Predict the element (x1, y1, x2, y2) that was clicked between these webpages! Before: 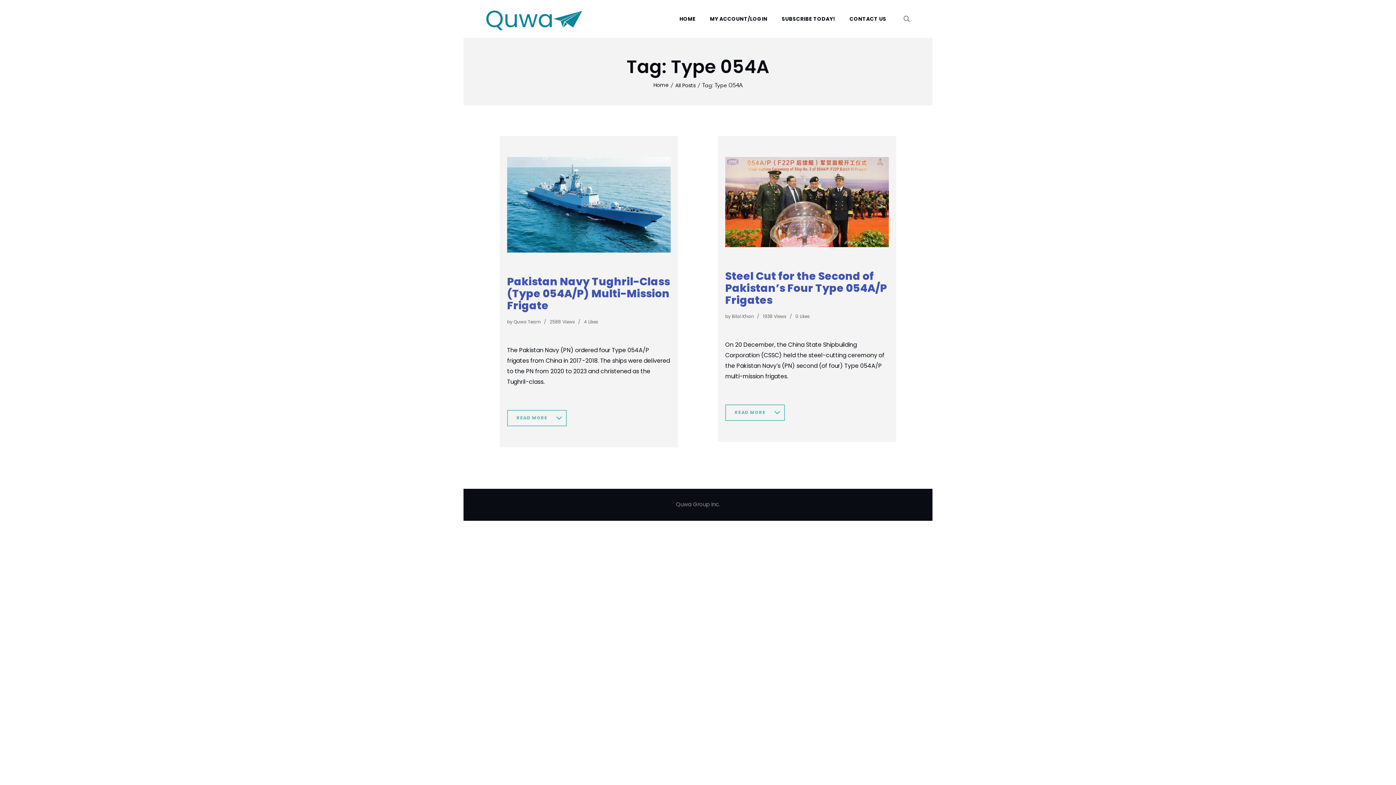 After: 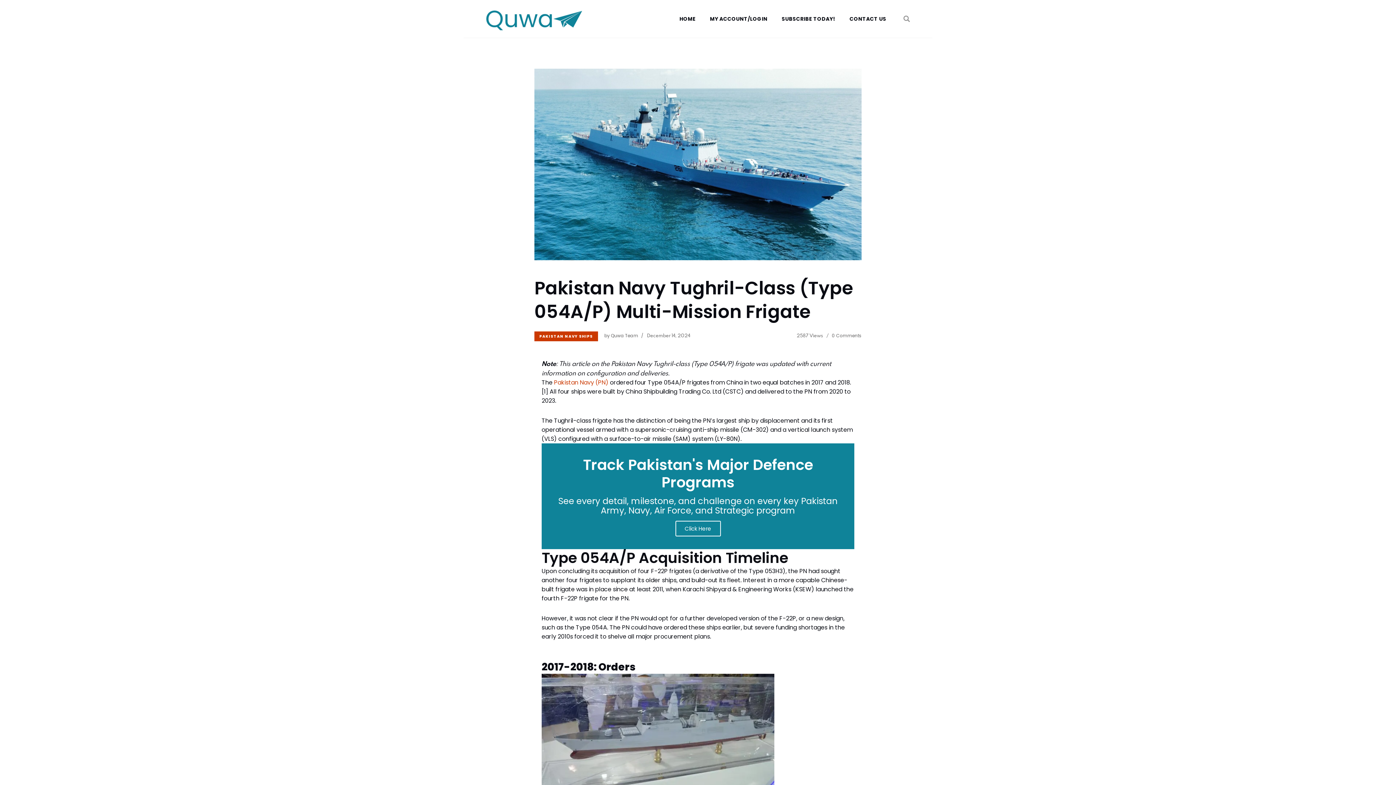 Action: bbox: (507, 156, 670, 252)